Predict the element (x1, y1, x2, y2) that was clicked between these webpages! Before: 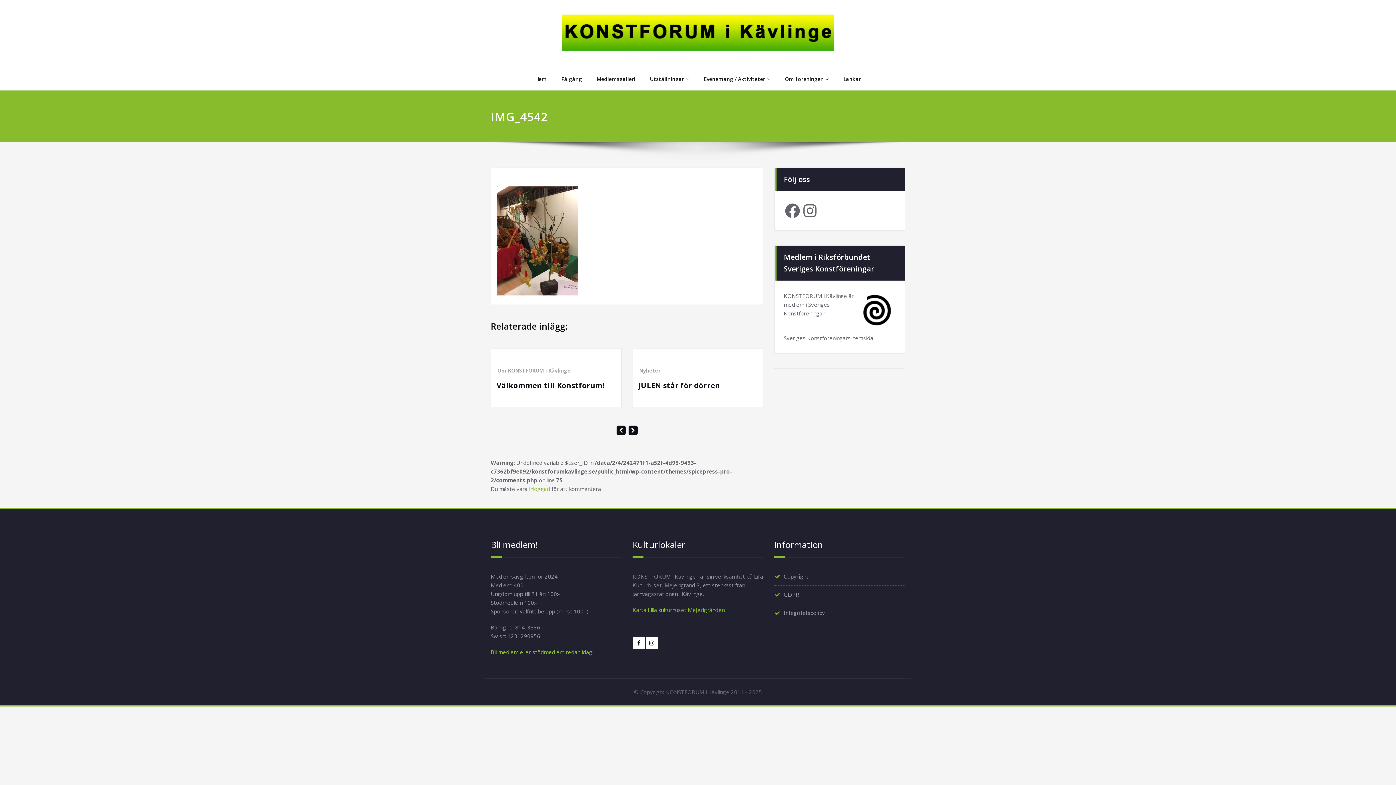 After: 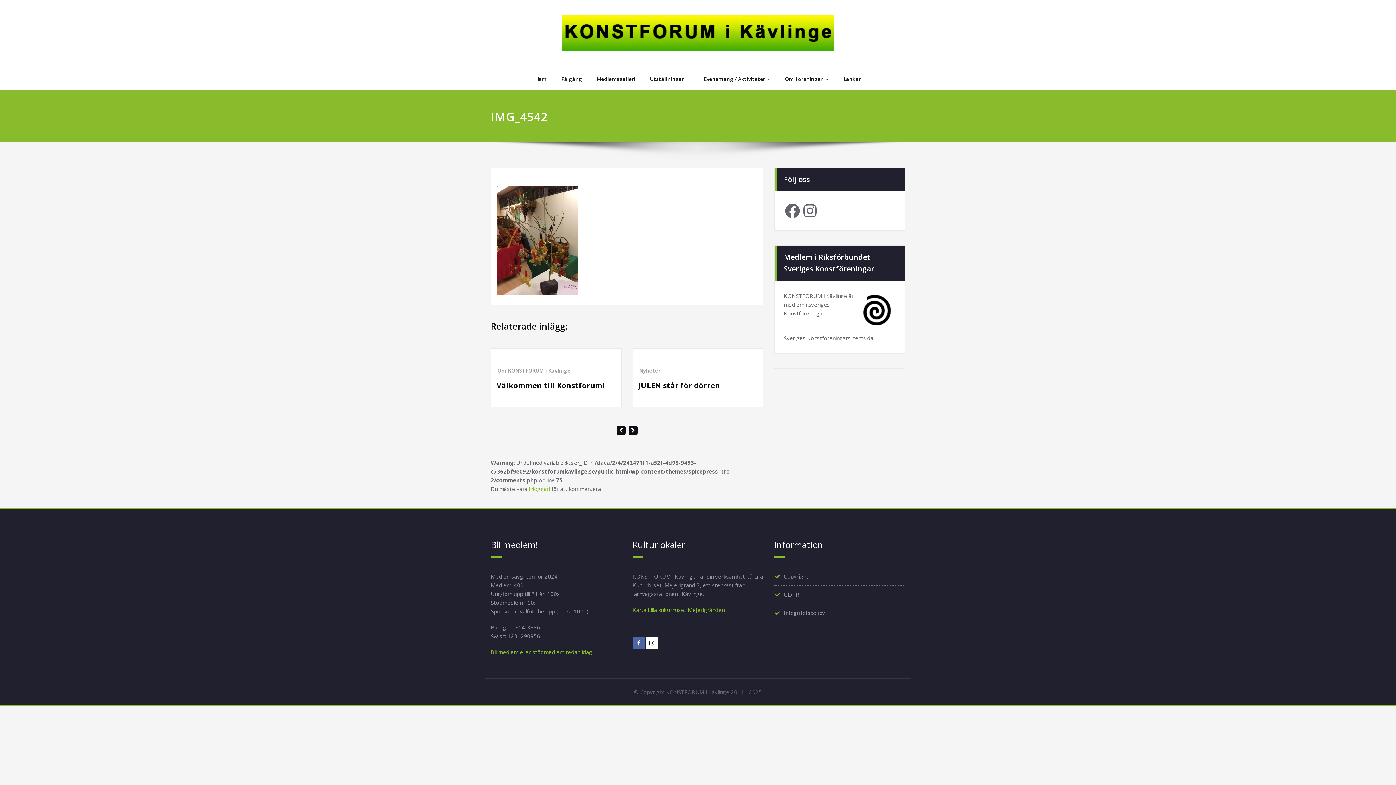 Action: bbox: (632, 637, 645, 649)